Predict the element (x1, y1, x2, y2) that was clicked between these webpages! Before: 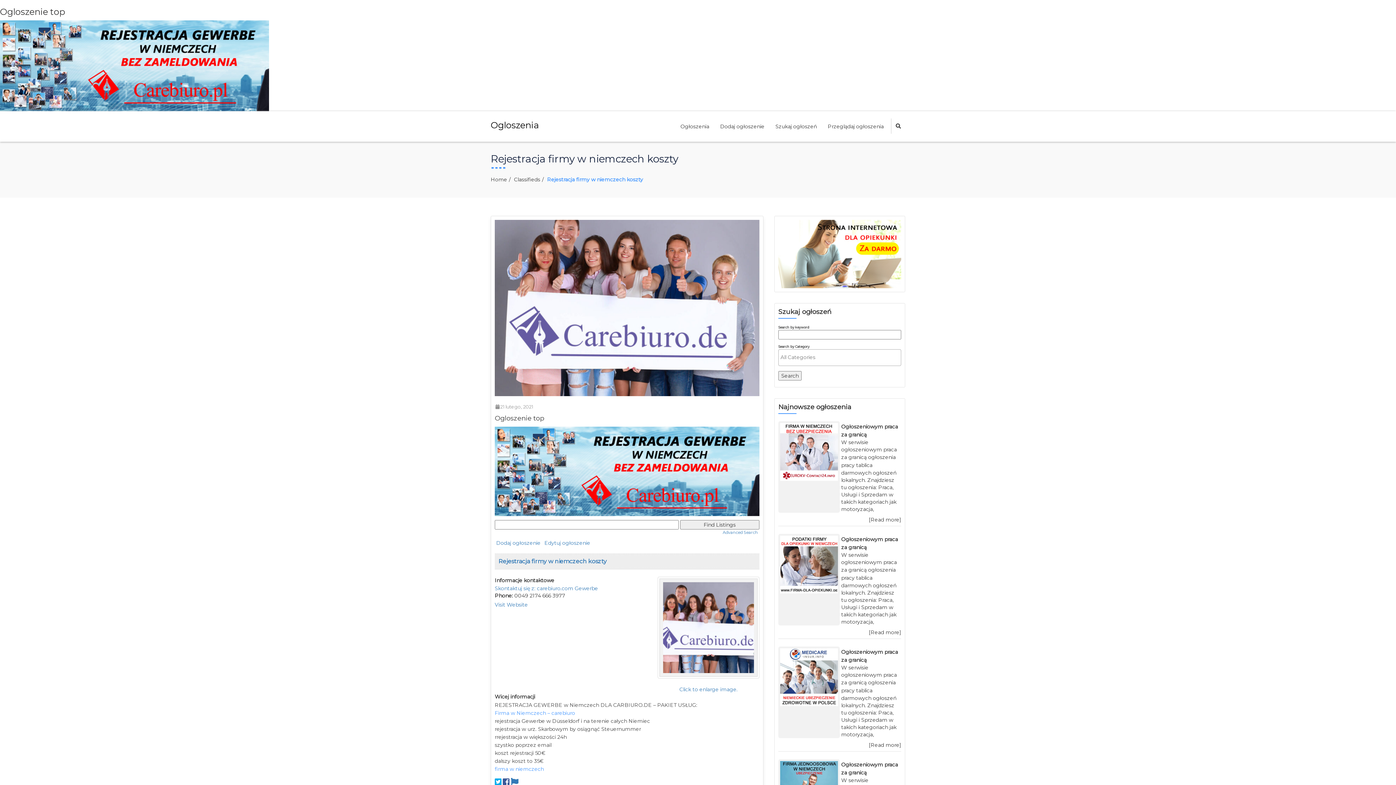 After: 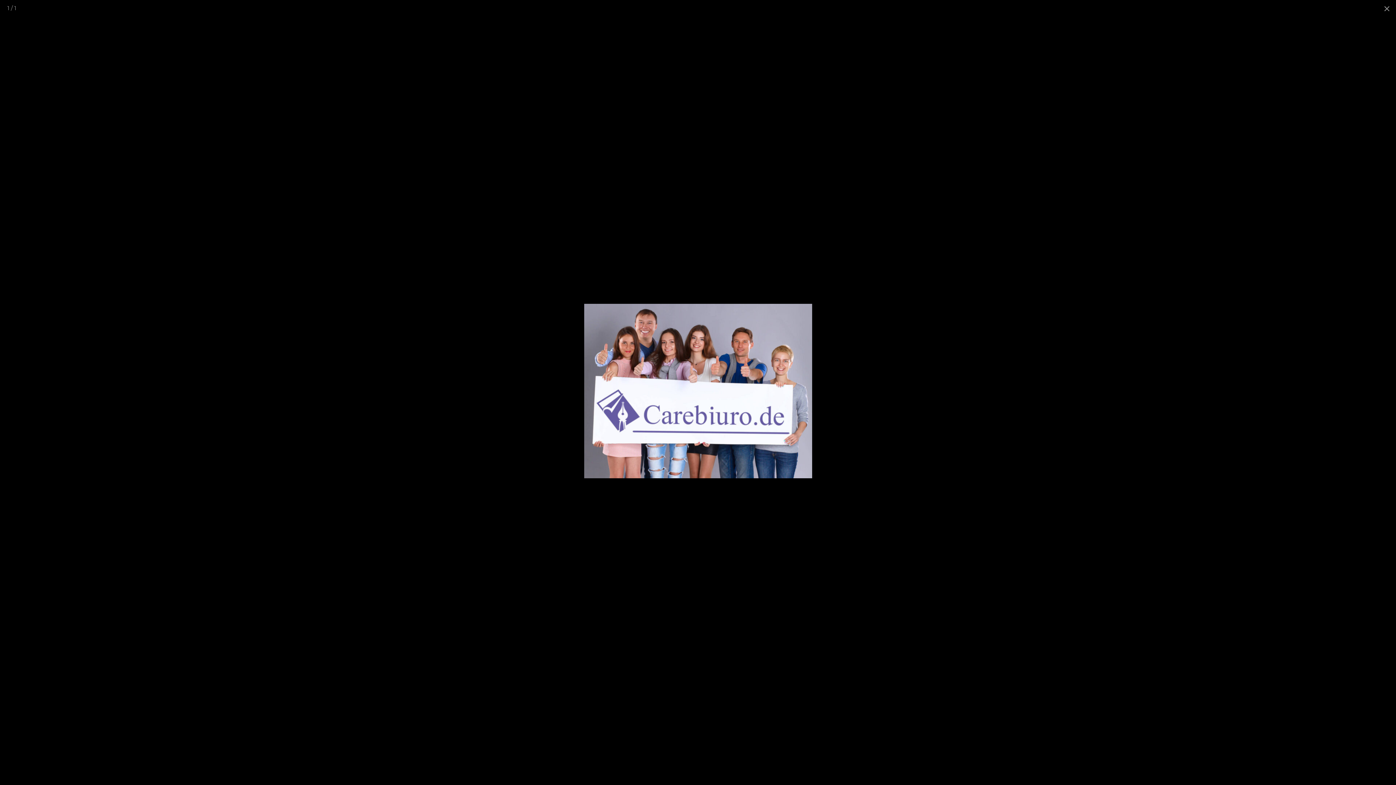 Action: label: Click to enlarge image. bbox: (657, 686, 759, 693)